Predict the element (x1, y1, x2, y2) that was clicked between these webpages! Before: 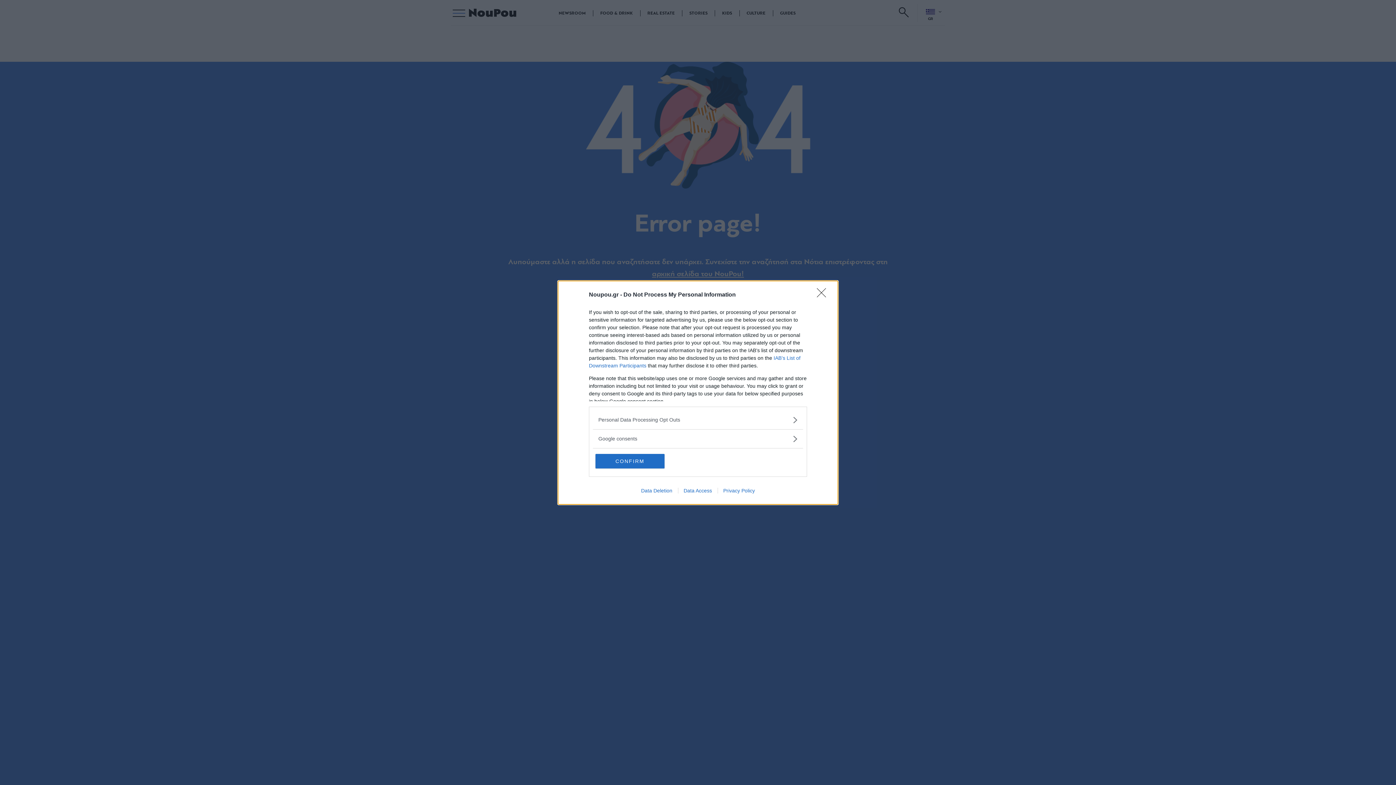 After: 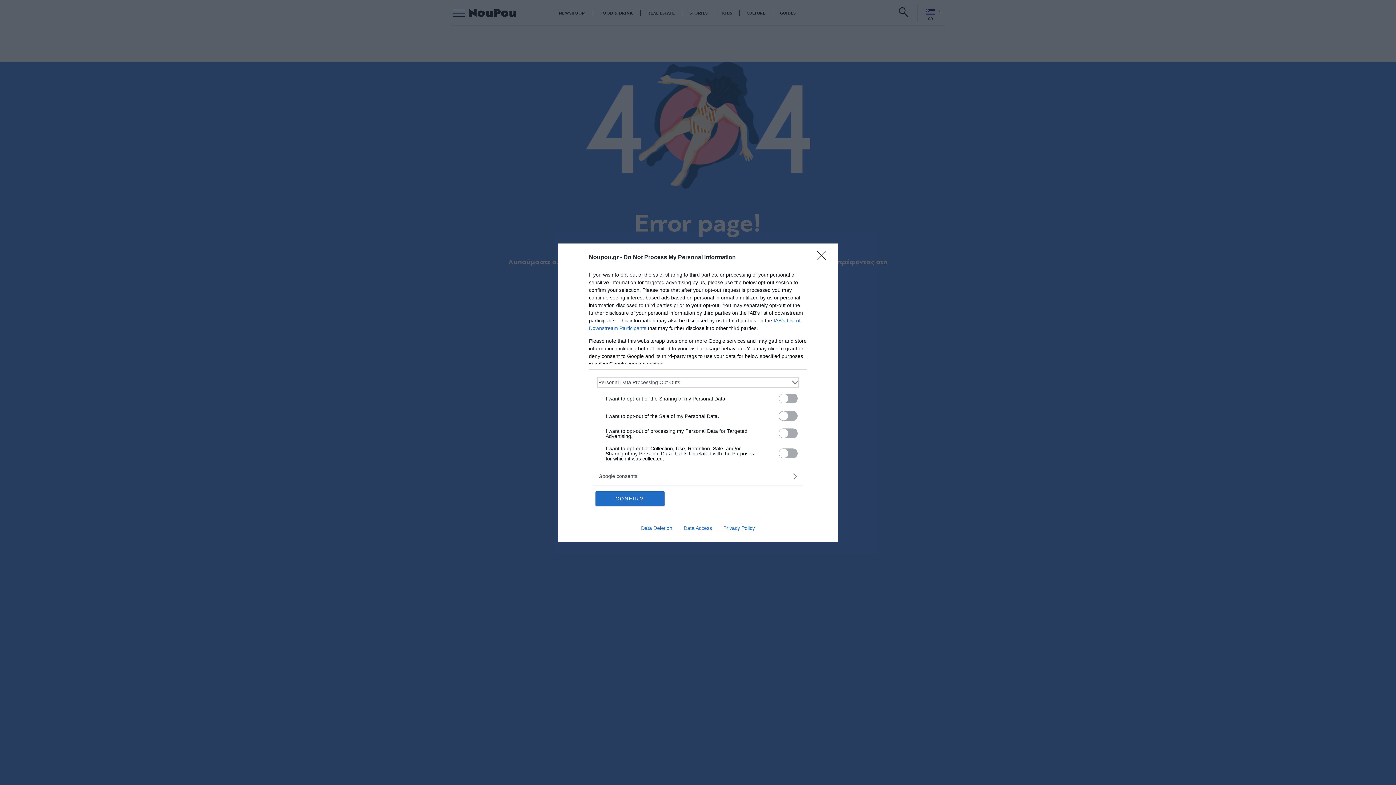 Action: label: Opt-Outs bbox: (598, 416, 797, 423)